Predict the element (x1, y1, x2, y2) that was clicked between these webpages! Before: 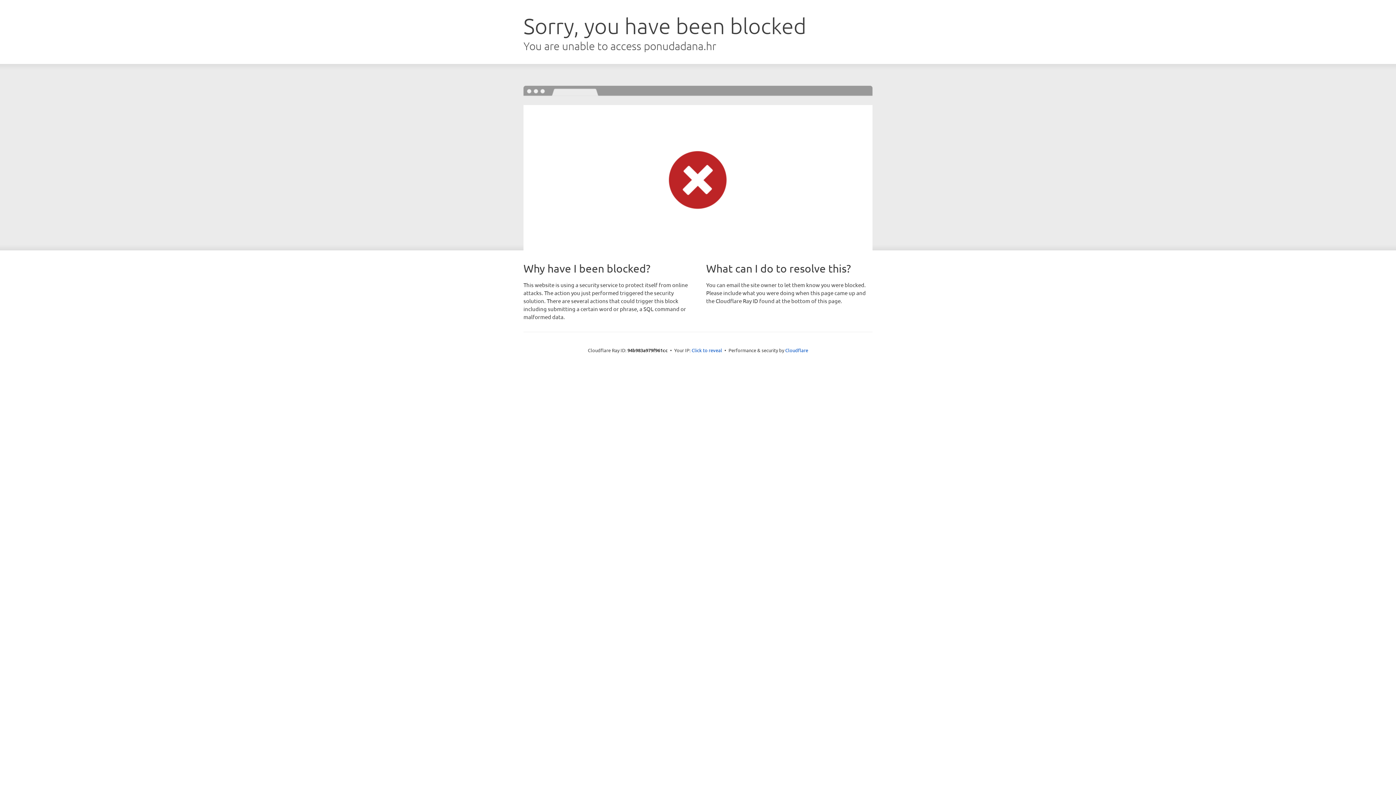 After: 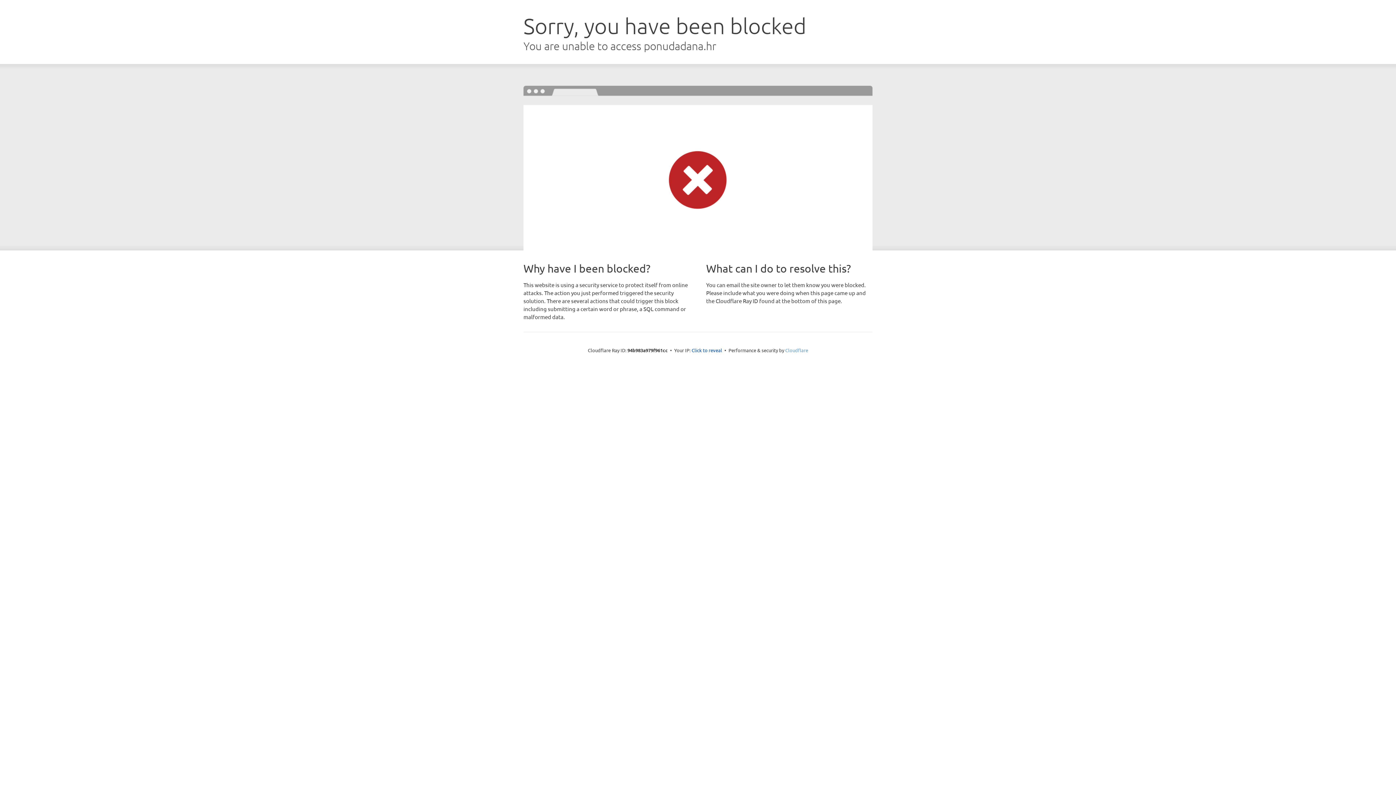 Action: label: Cloudflare bbox: (785, 347, 808, 353)